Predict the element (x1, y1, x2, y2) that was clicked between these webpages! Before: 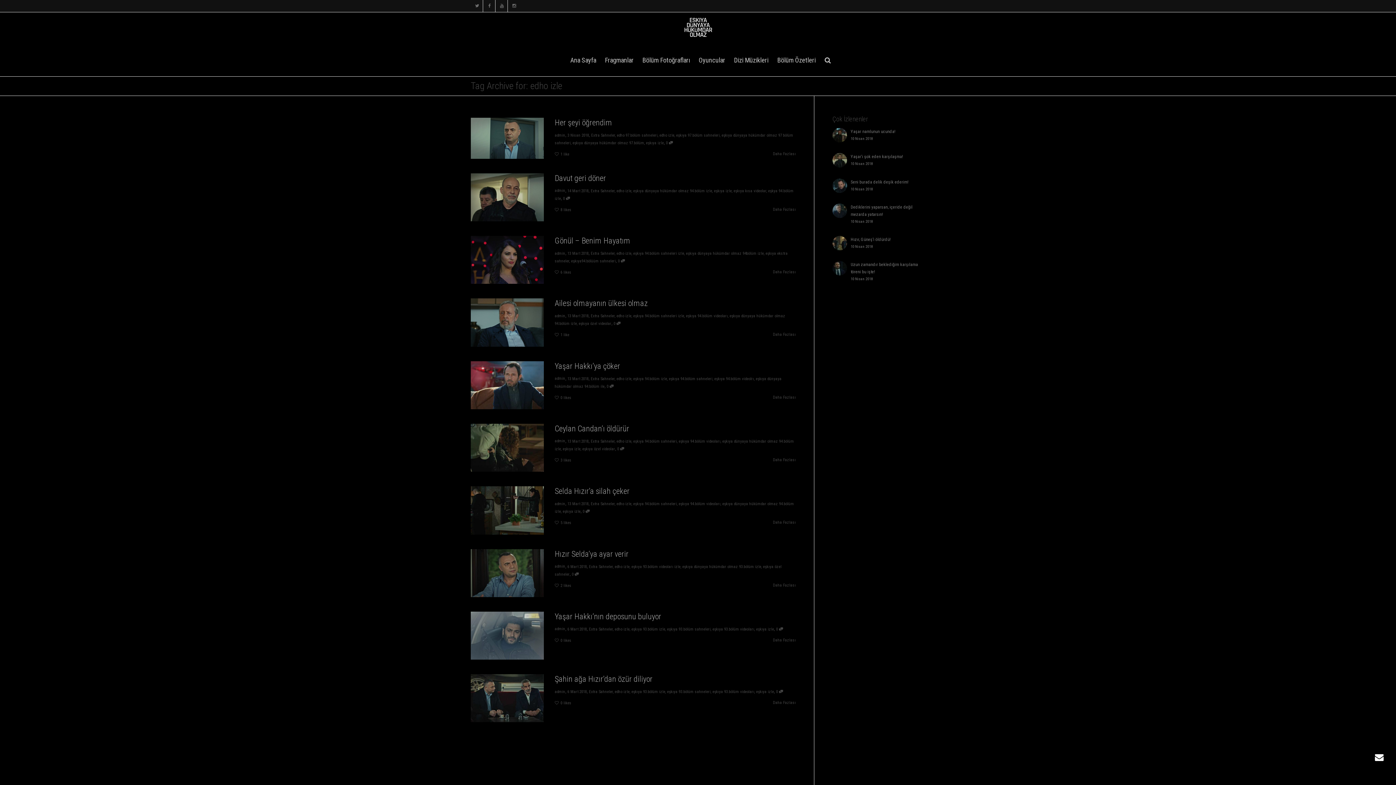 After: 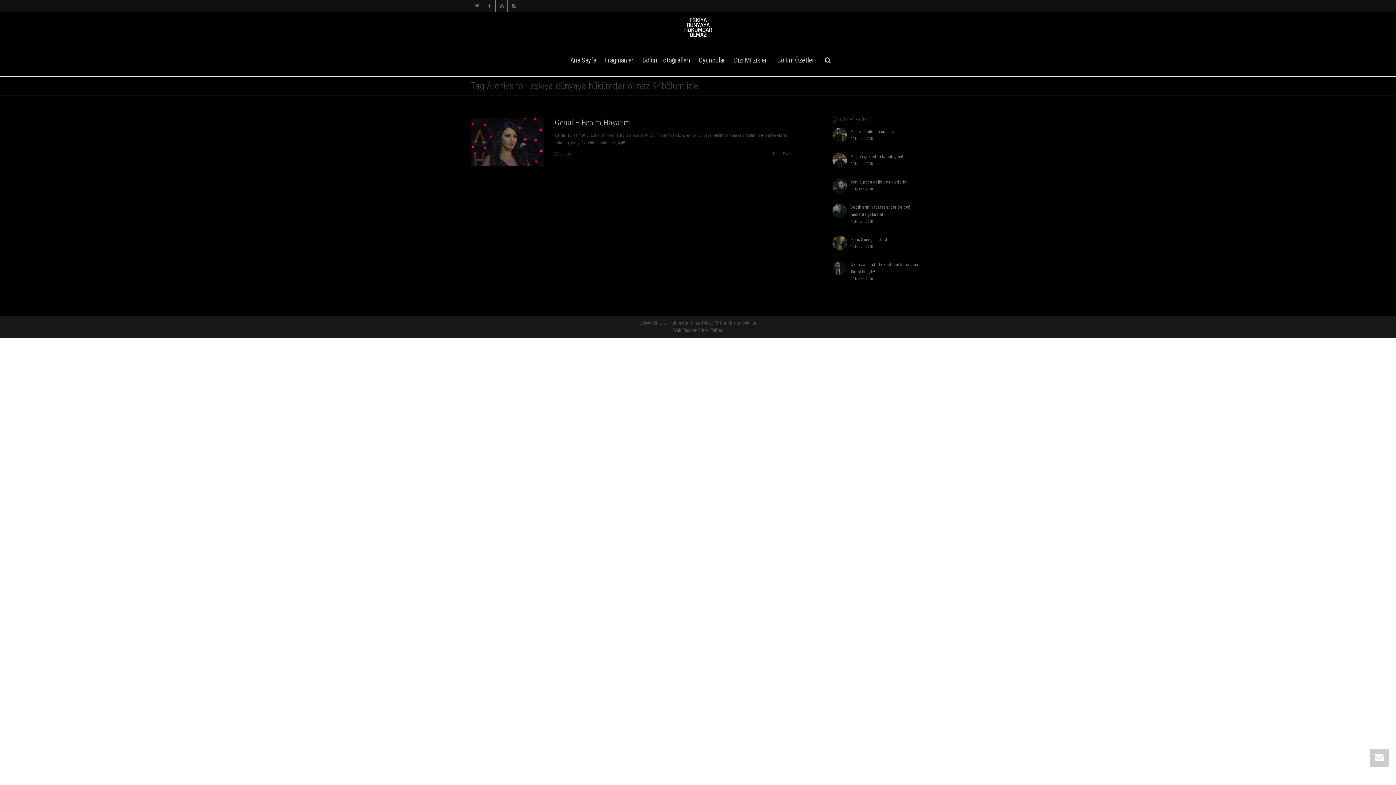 Action: label: eşkıya dünyaya hükümdar olmaz 94bölüm izle bbox: (686, 251, 764, 255)